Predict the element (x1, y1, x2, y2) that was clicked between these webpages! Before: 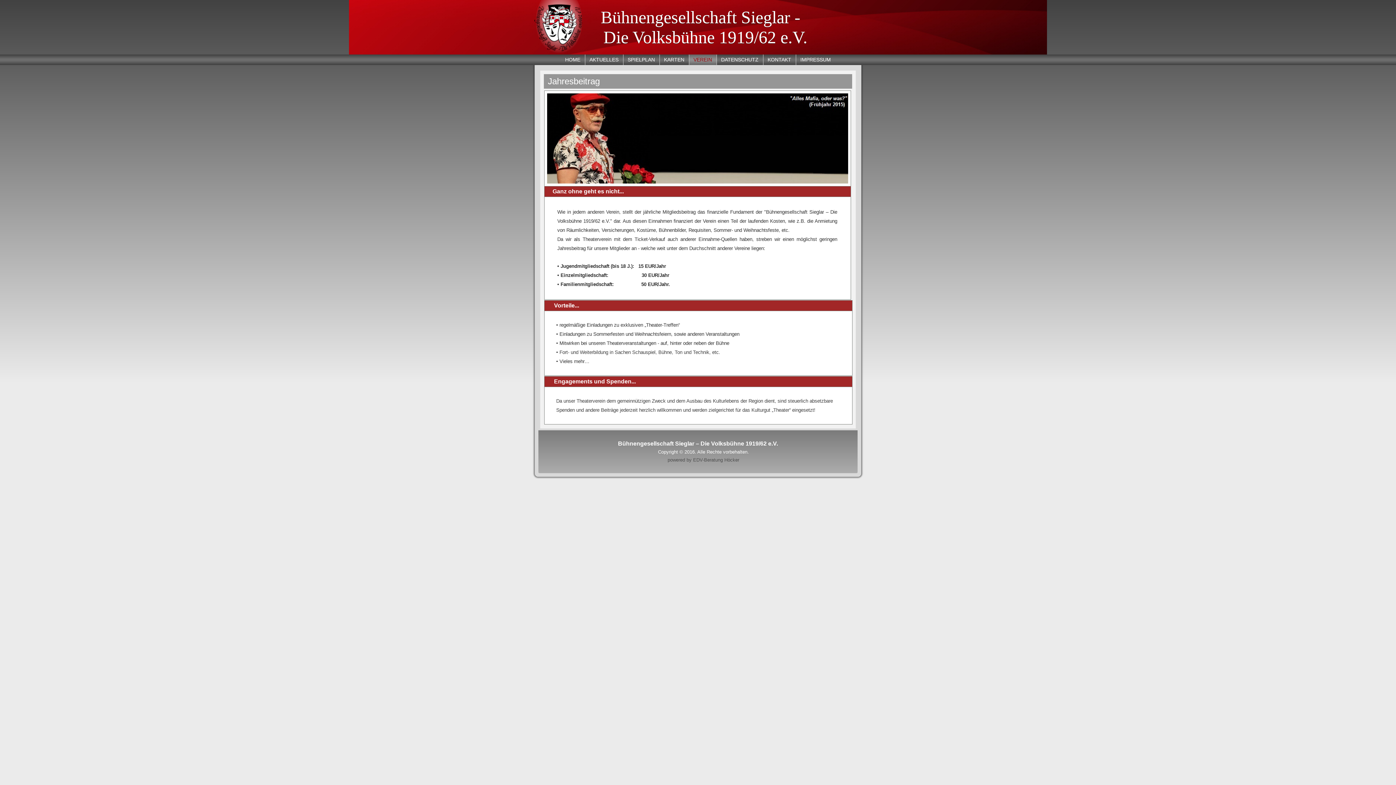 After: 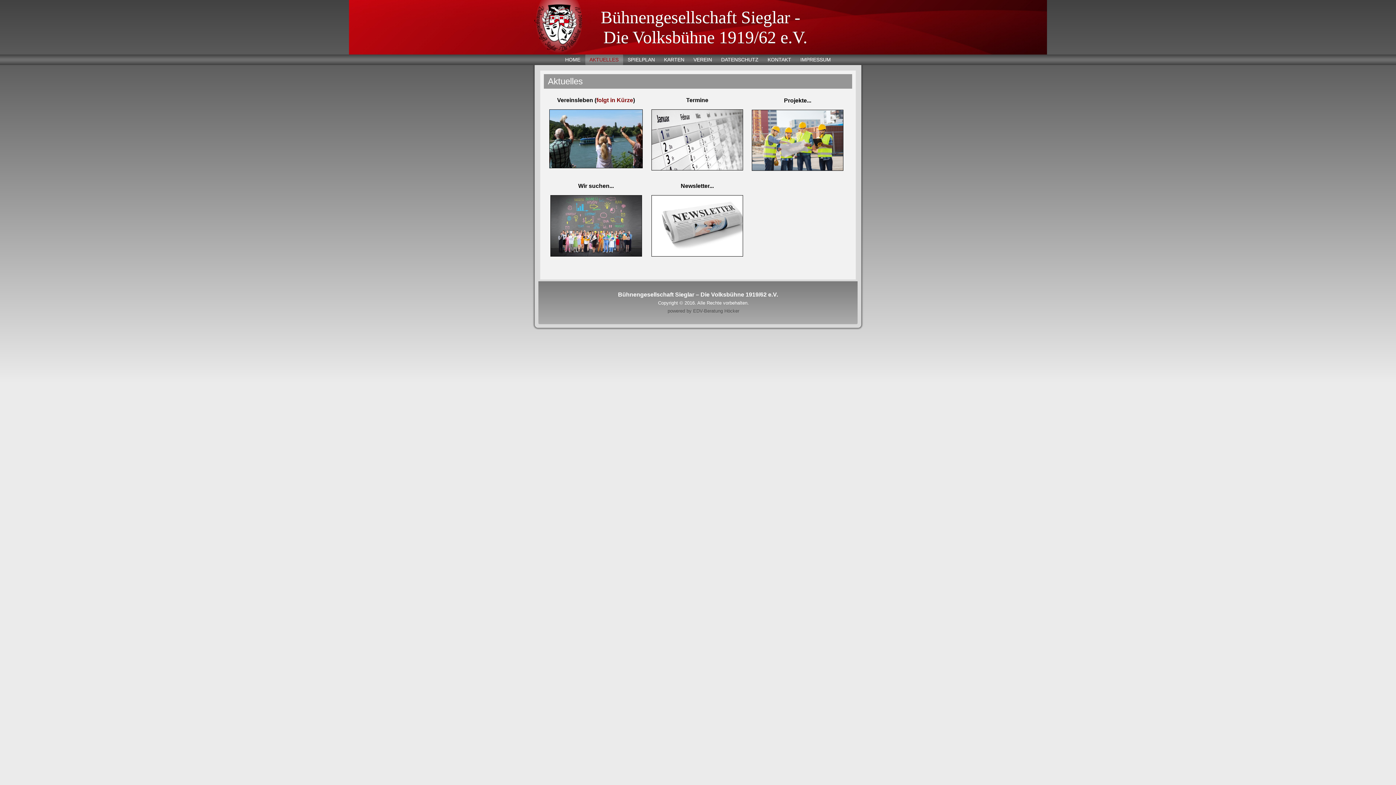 Action: bbox: (585, 54, 623, 65) label: AKTUELLES